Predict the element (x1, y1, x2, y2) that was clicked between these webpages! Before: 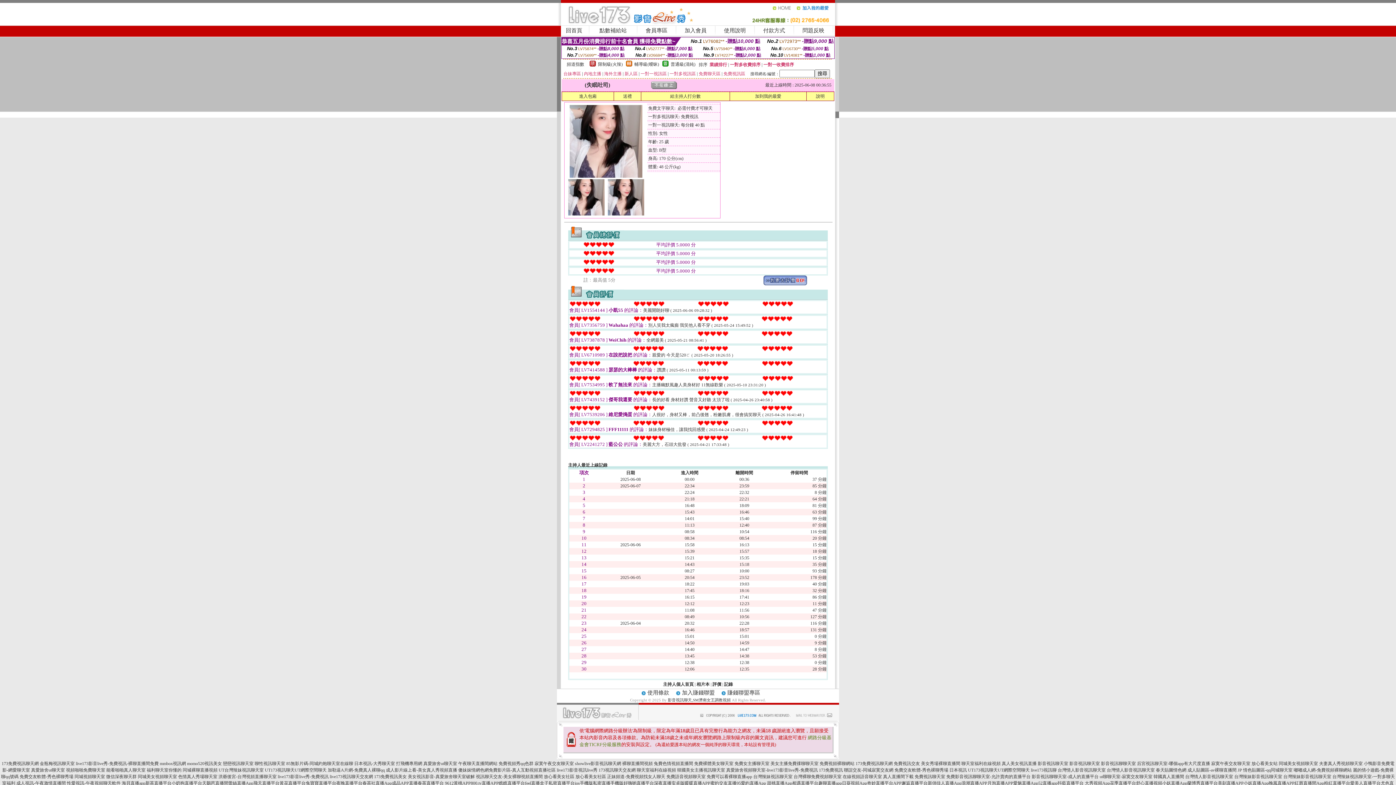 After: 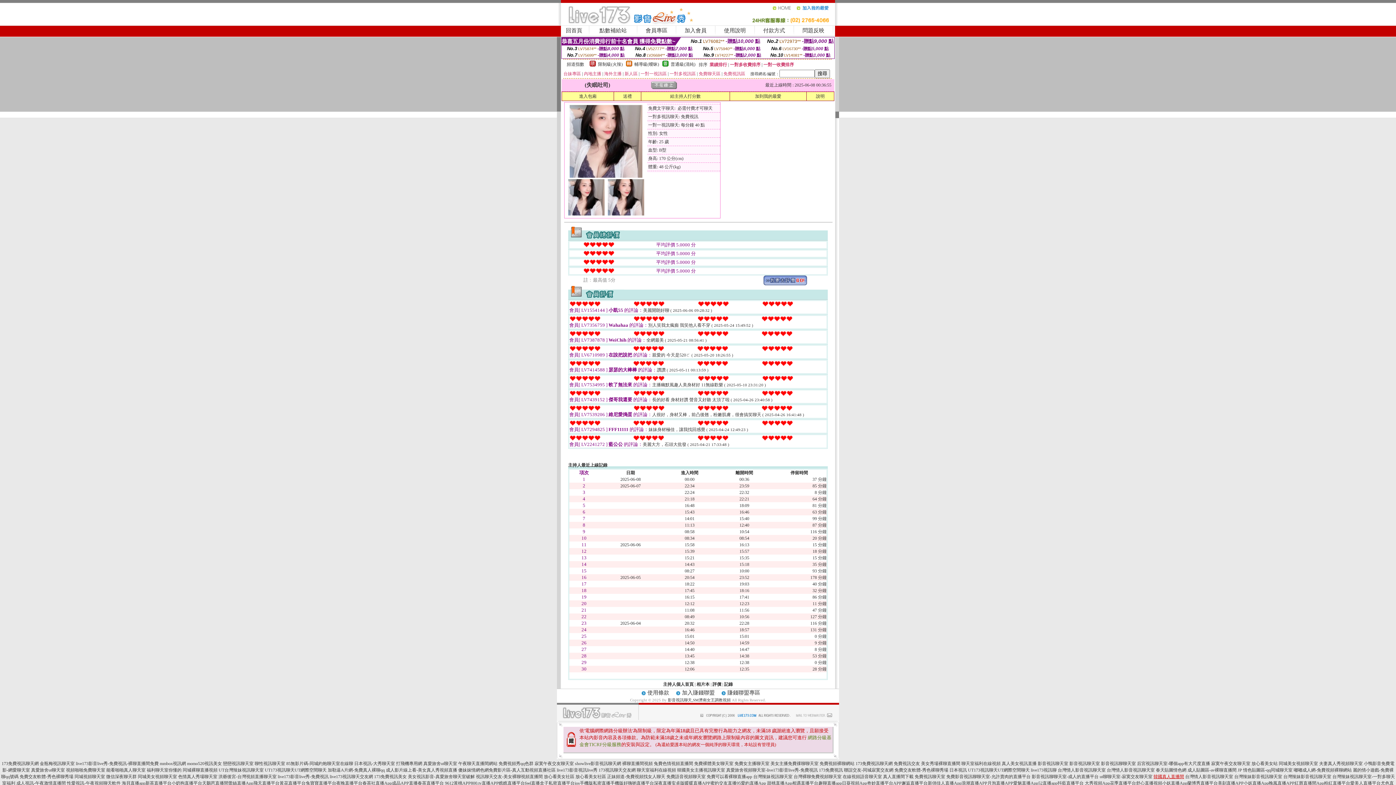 Action: label: 韓國真人直播間 bbox: (1153, 774, 1184, 779)